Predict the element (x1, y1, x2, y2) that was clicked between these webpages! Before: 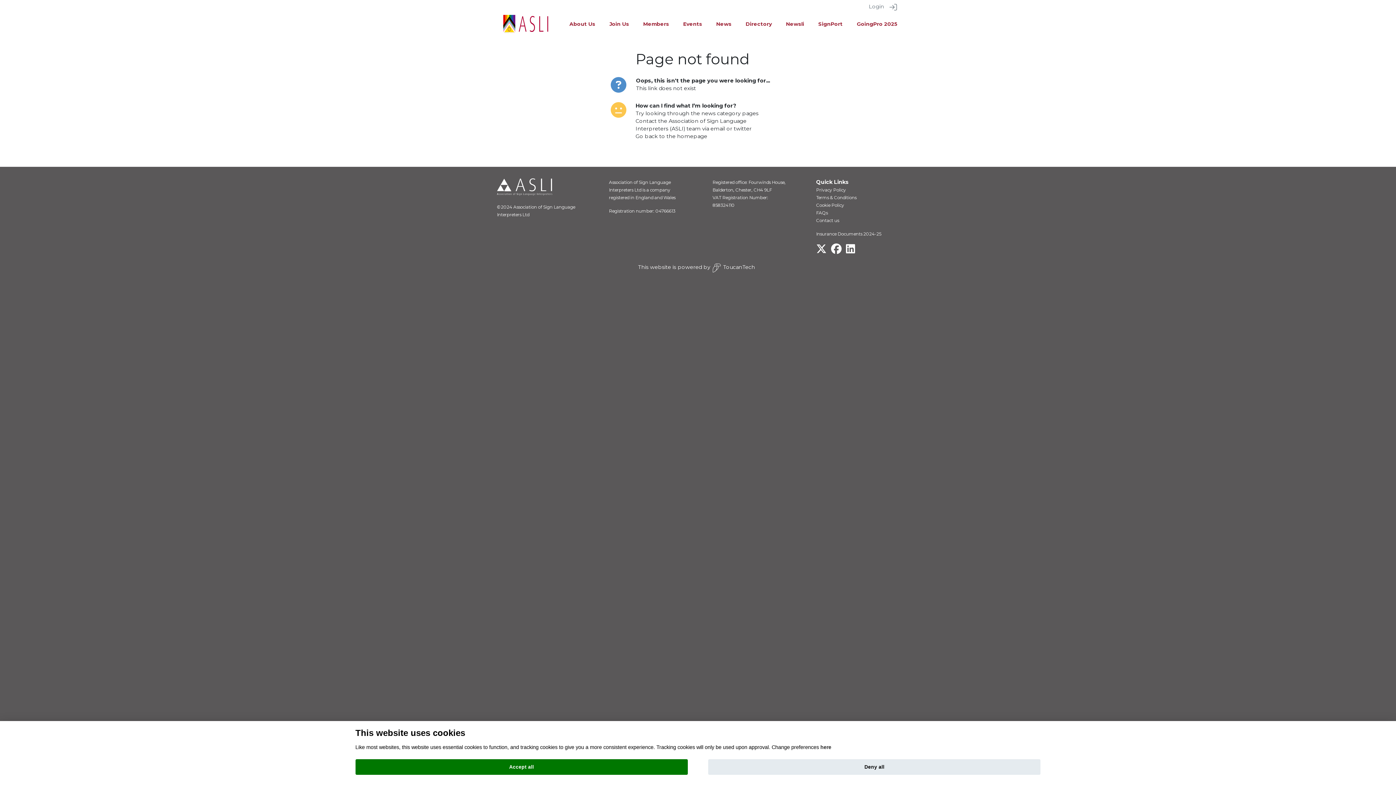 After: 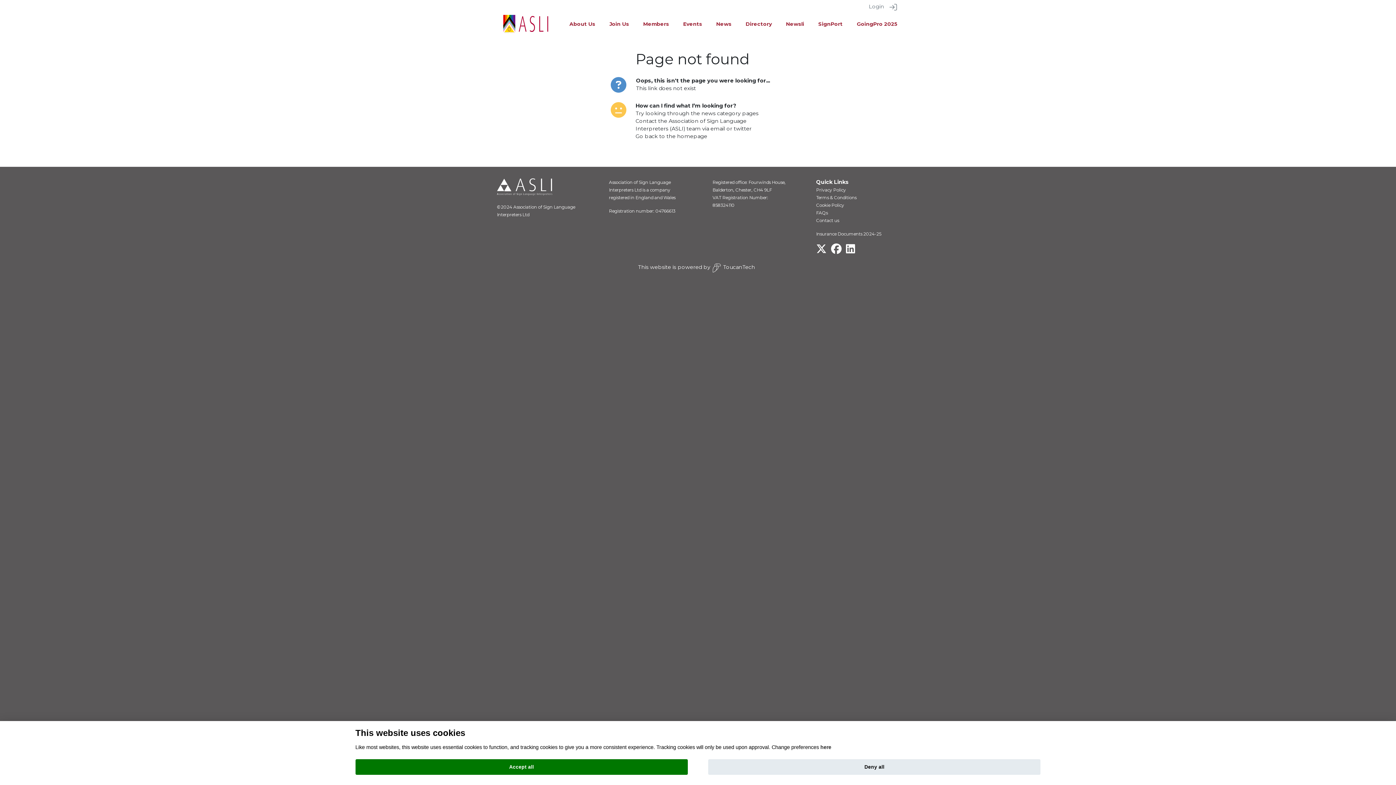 Action: bbox: (846, 247, 855, 254)